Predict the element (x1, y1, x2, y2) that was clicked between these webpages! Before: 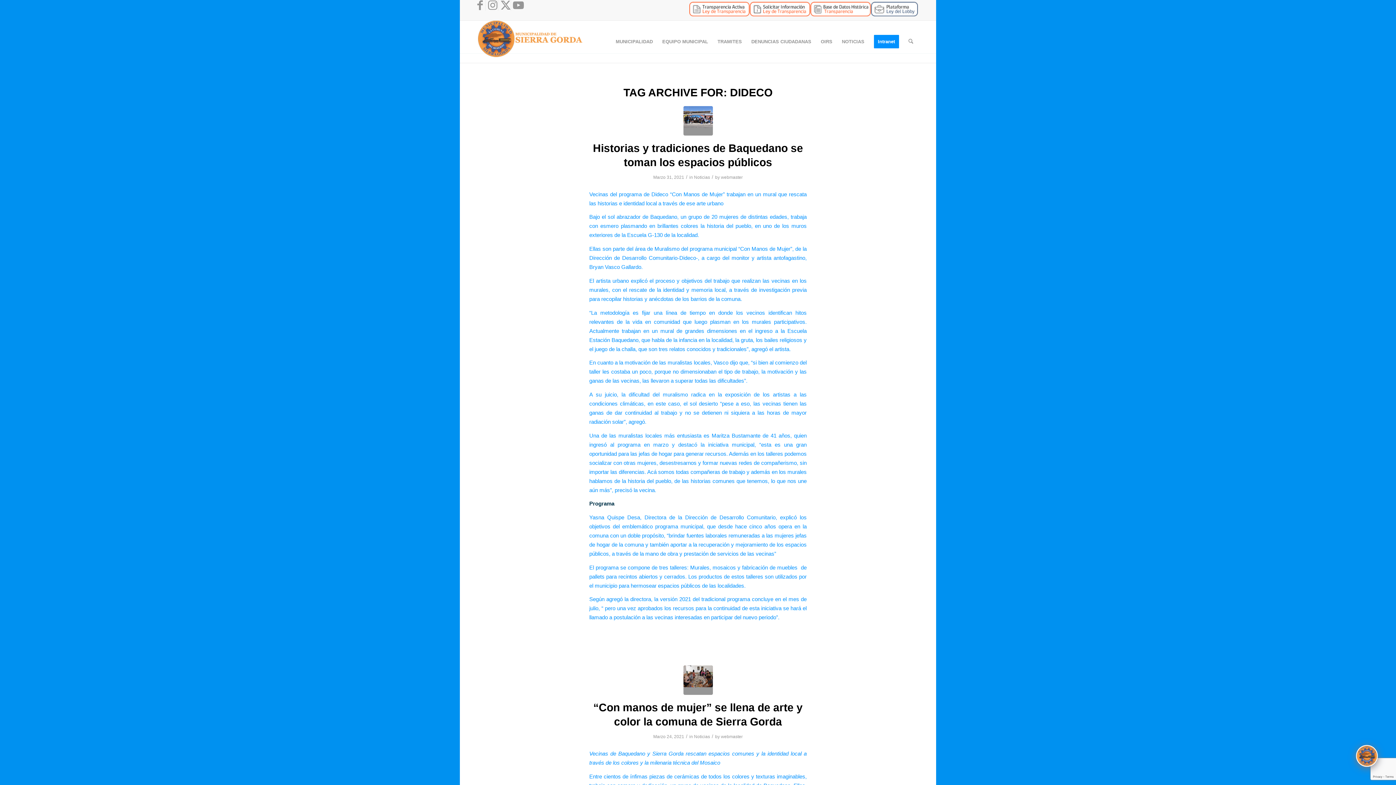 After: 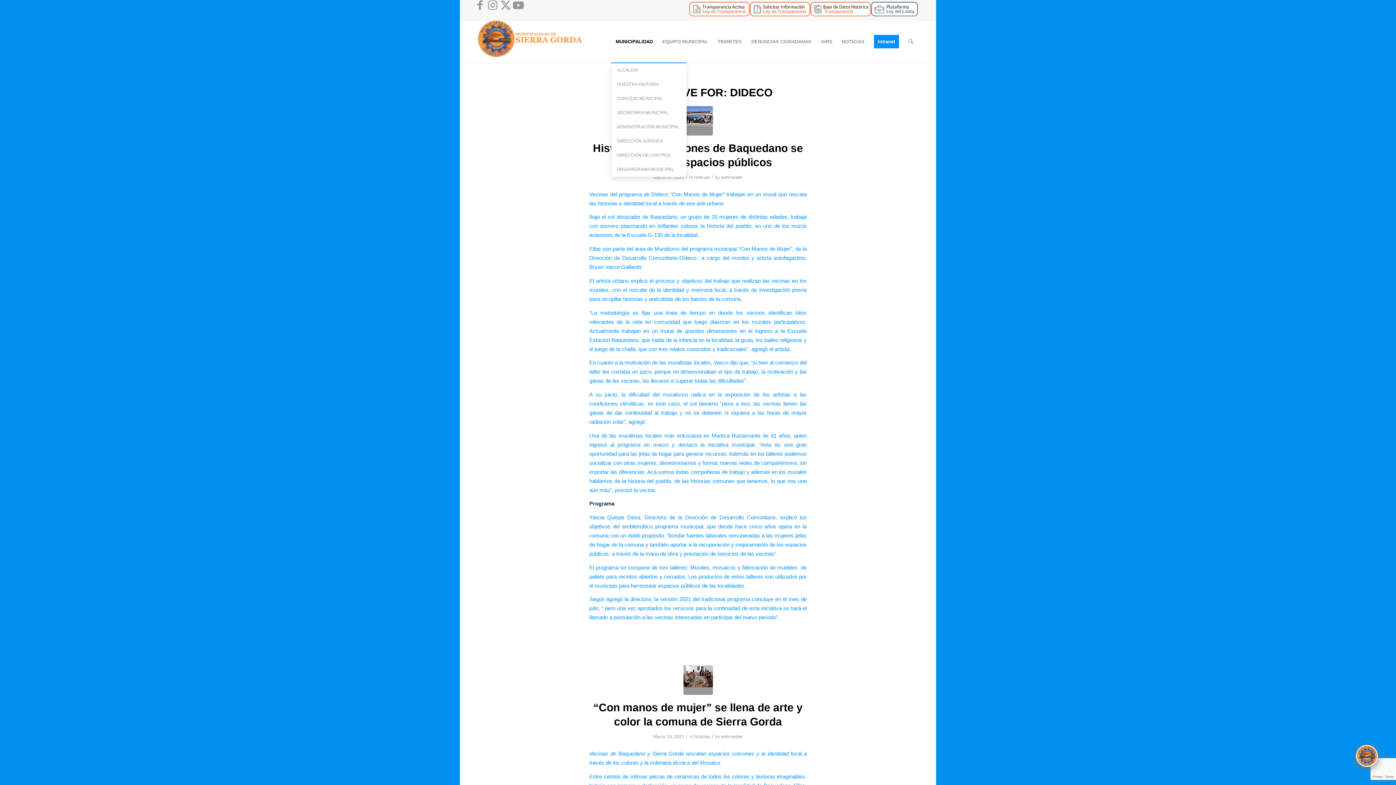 Action: label: MUNICIPALIDAD bbox: (611, 20, 657, 62)